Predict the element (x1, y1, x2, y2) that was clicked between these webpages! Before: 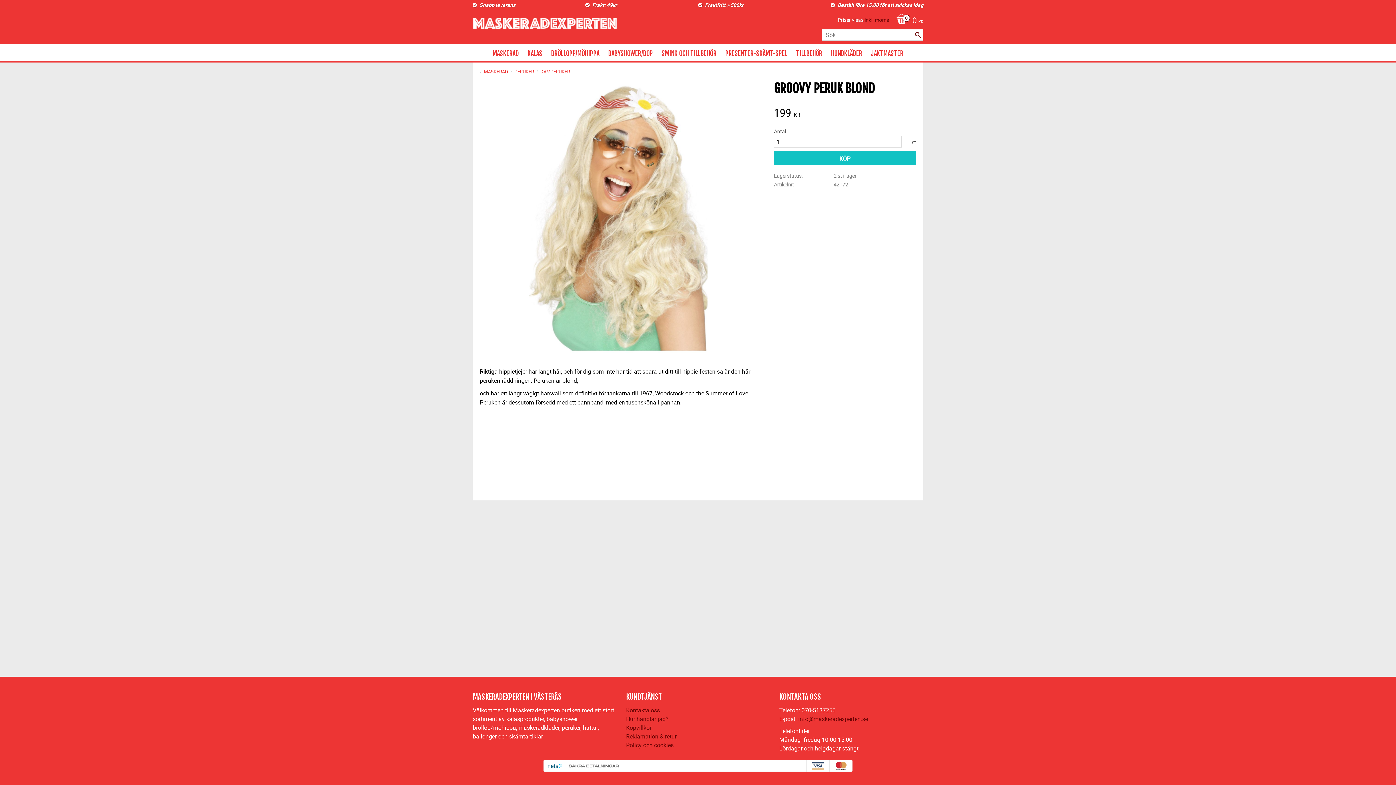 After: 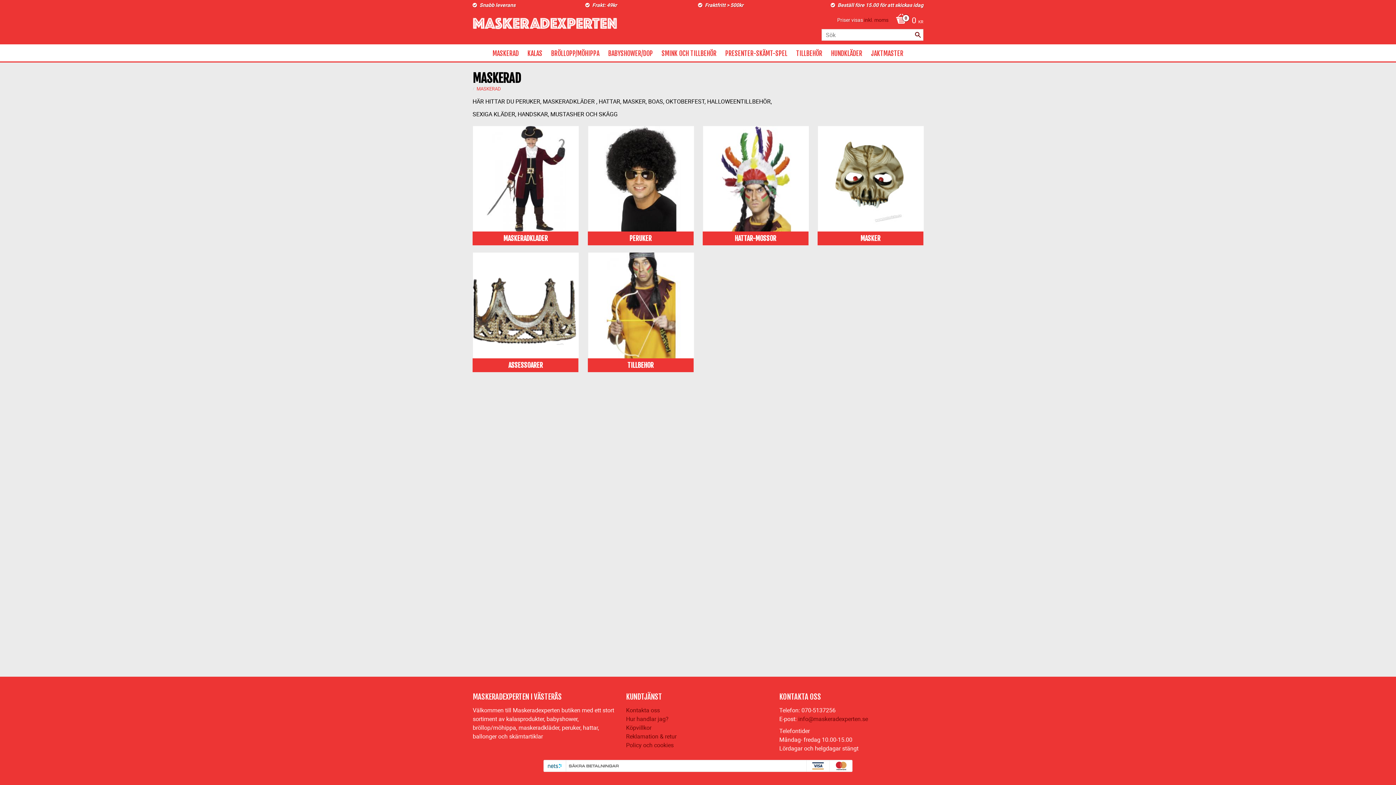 Action: label: MASKERAD bbox: (488, 44, 523, 62)